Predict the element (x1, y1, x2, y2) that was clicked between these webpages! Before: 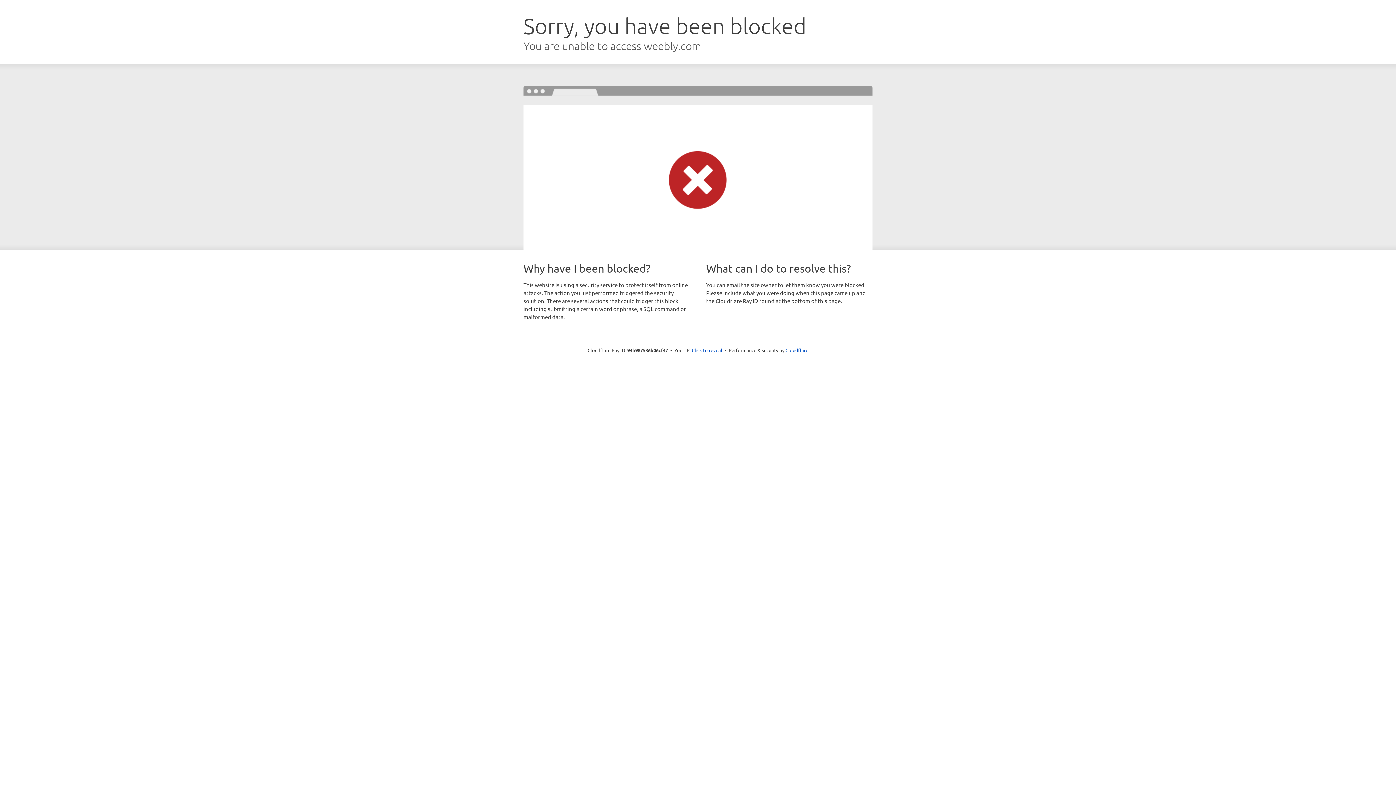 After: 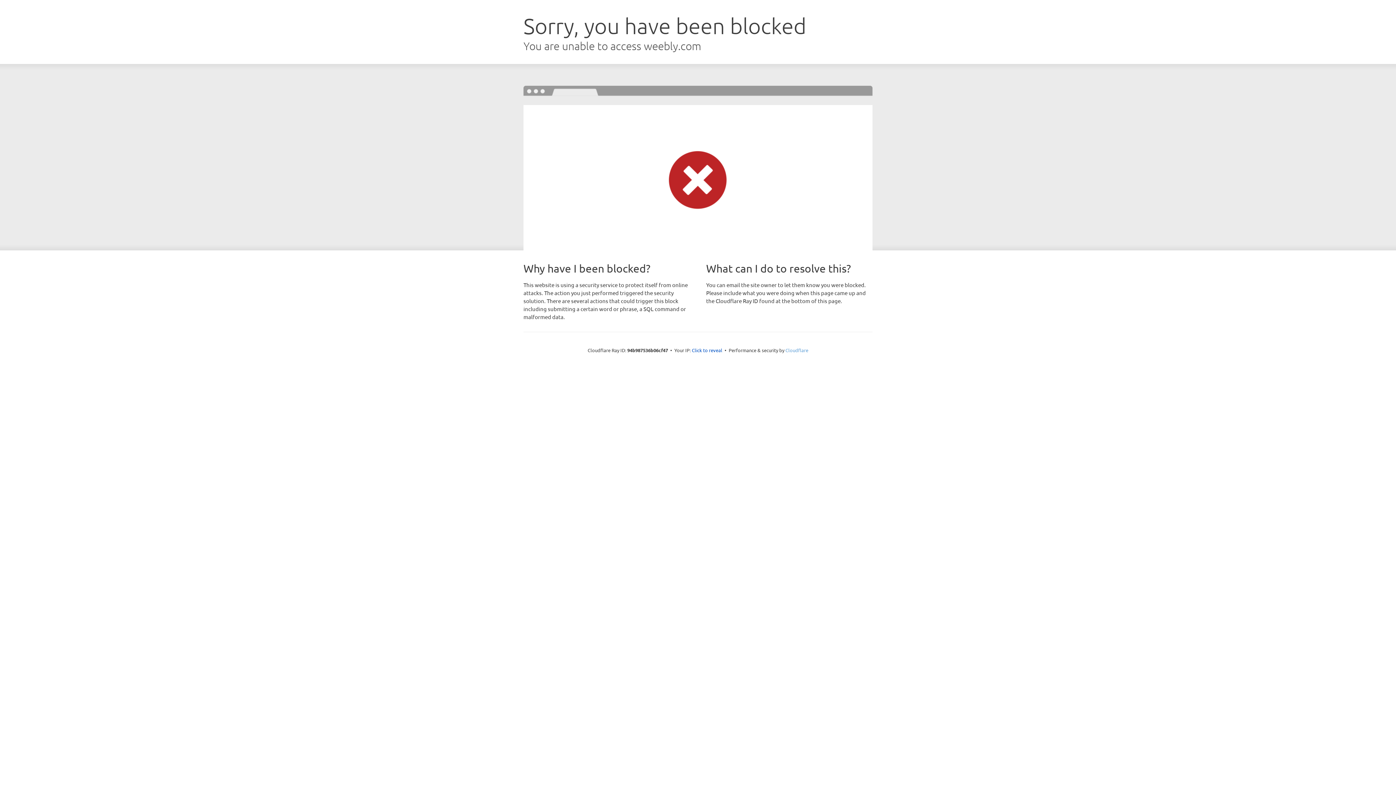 Action: bbox: (785, 347, 808, 353) label: Cloudflare